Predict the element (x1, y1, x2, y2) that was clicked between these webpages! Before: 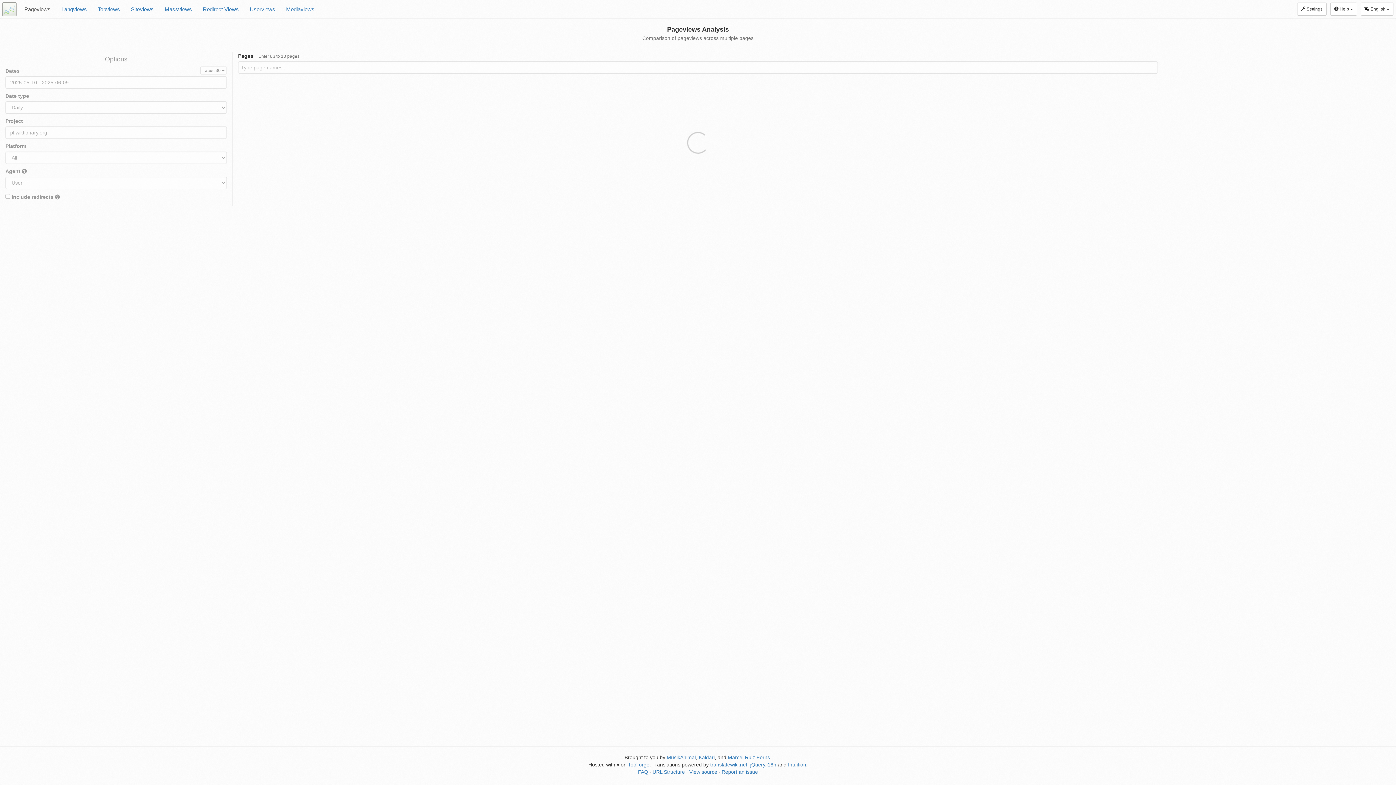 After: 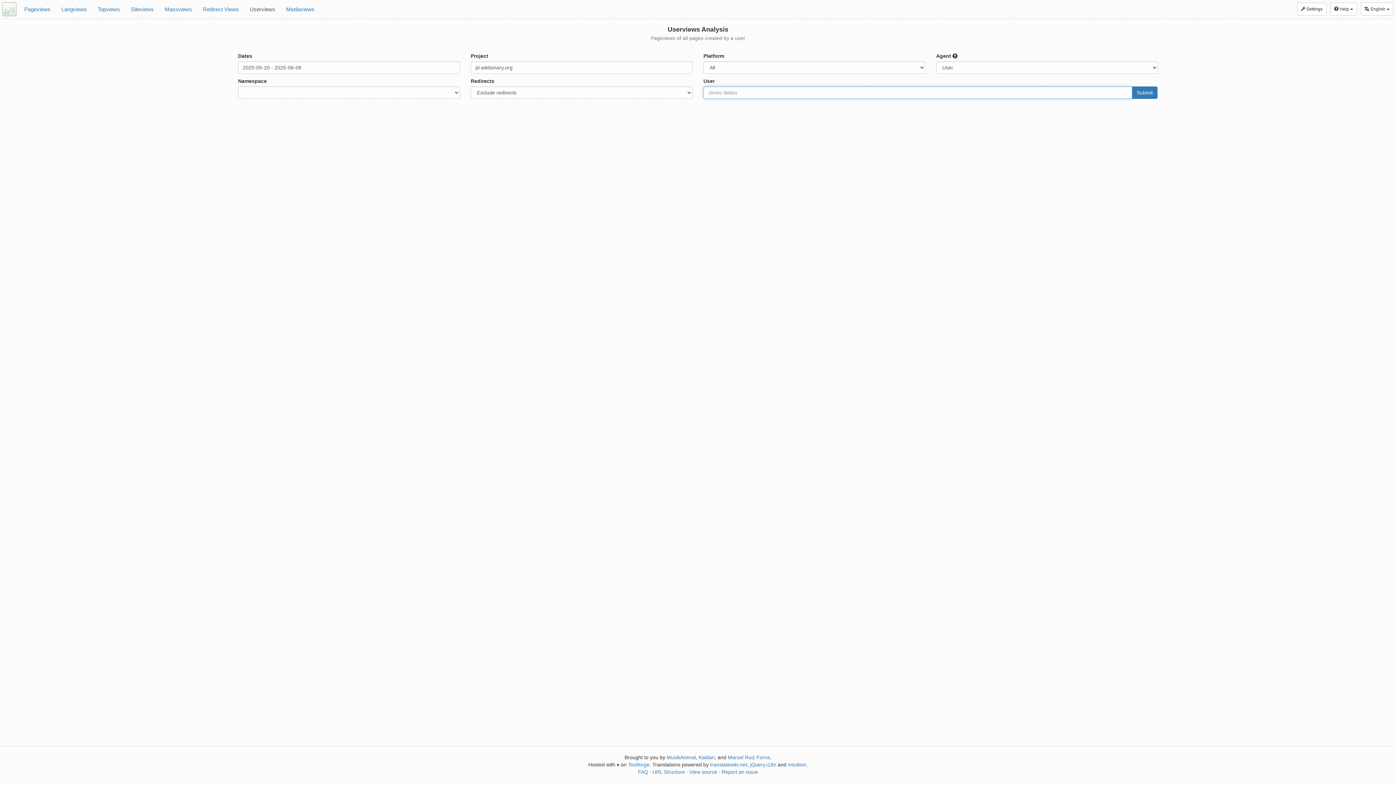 Action: bbox: (244, 0, 280, 18) label: Userviews